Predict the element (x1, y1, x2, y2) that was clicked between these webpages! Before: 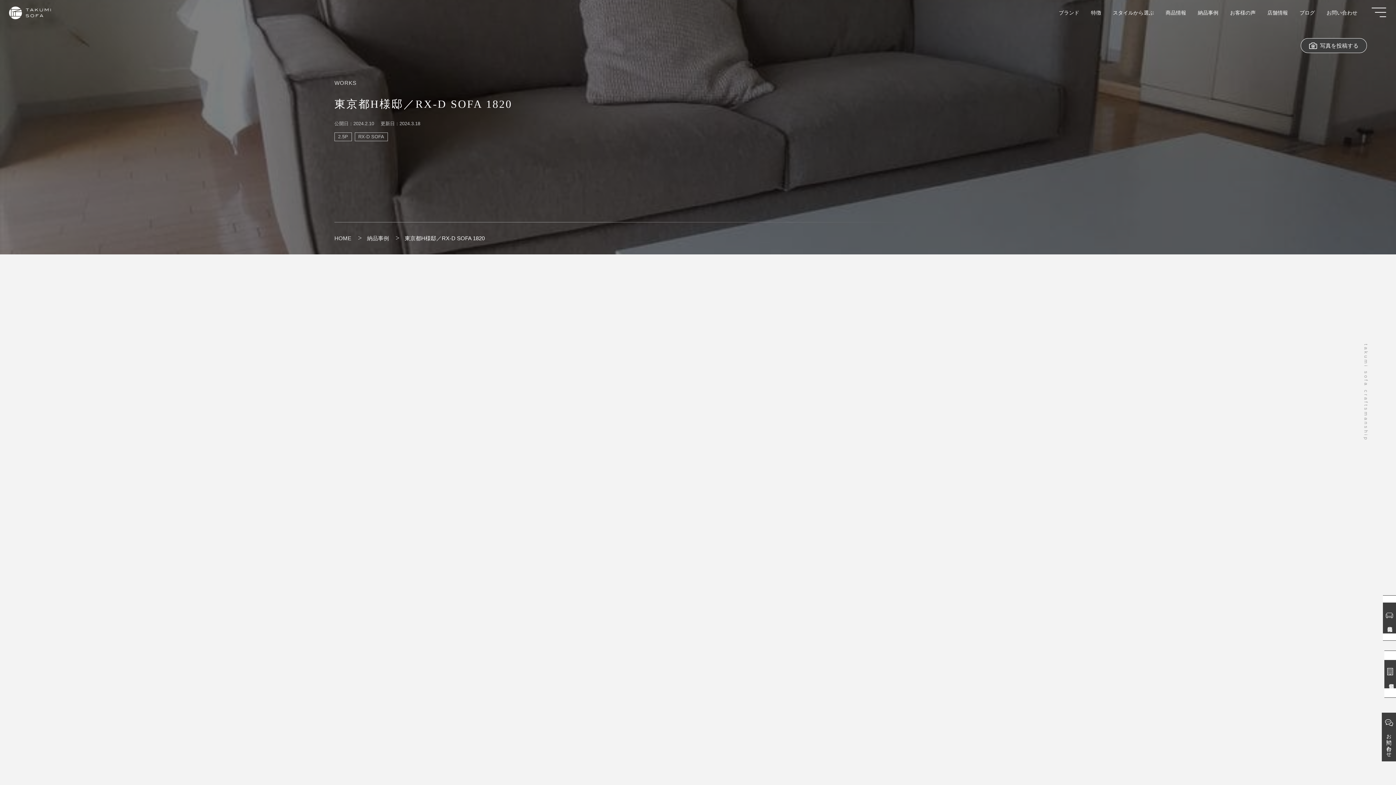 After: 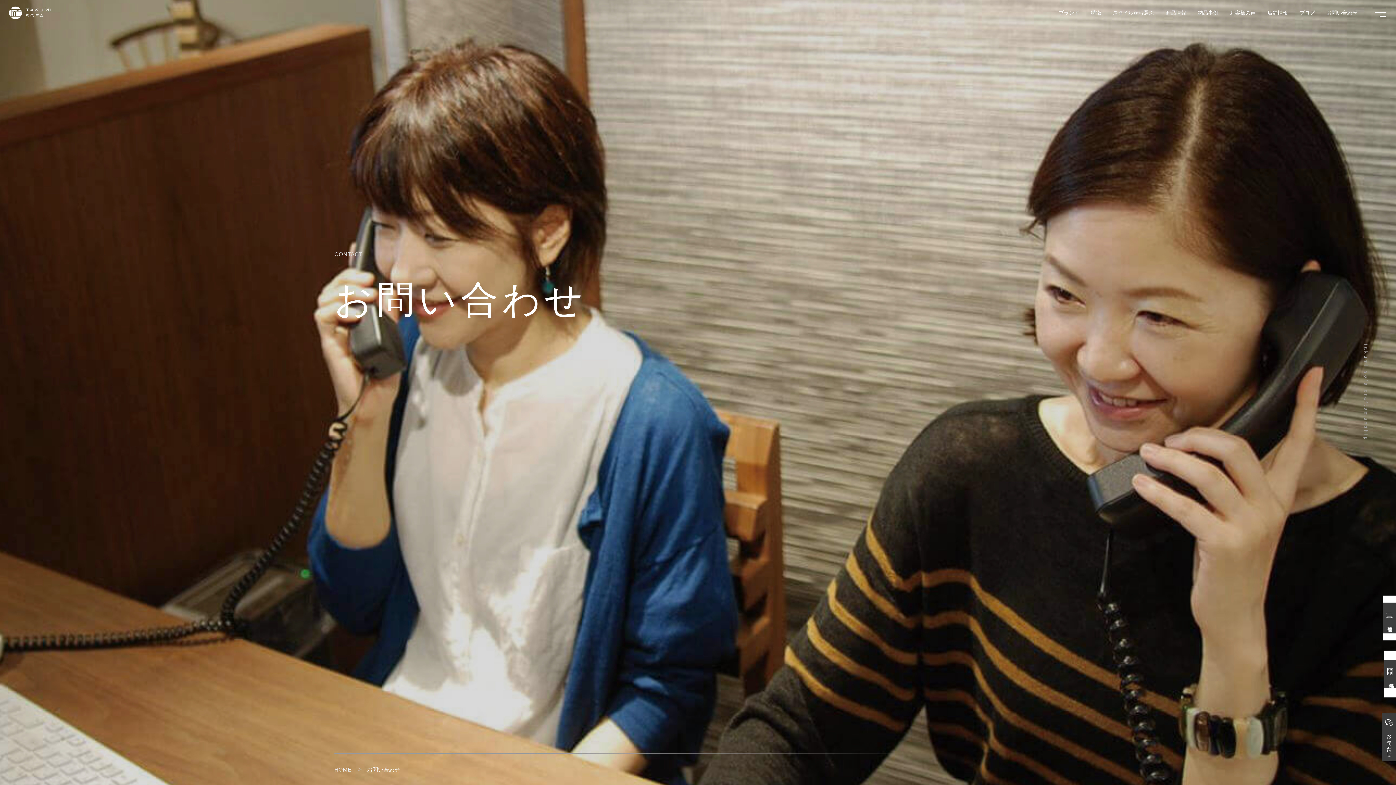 Action: bbox: (1382, 713, 1396, 761) label: お問い合わせ